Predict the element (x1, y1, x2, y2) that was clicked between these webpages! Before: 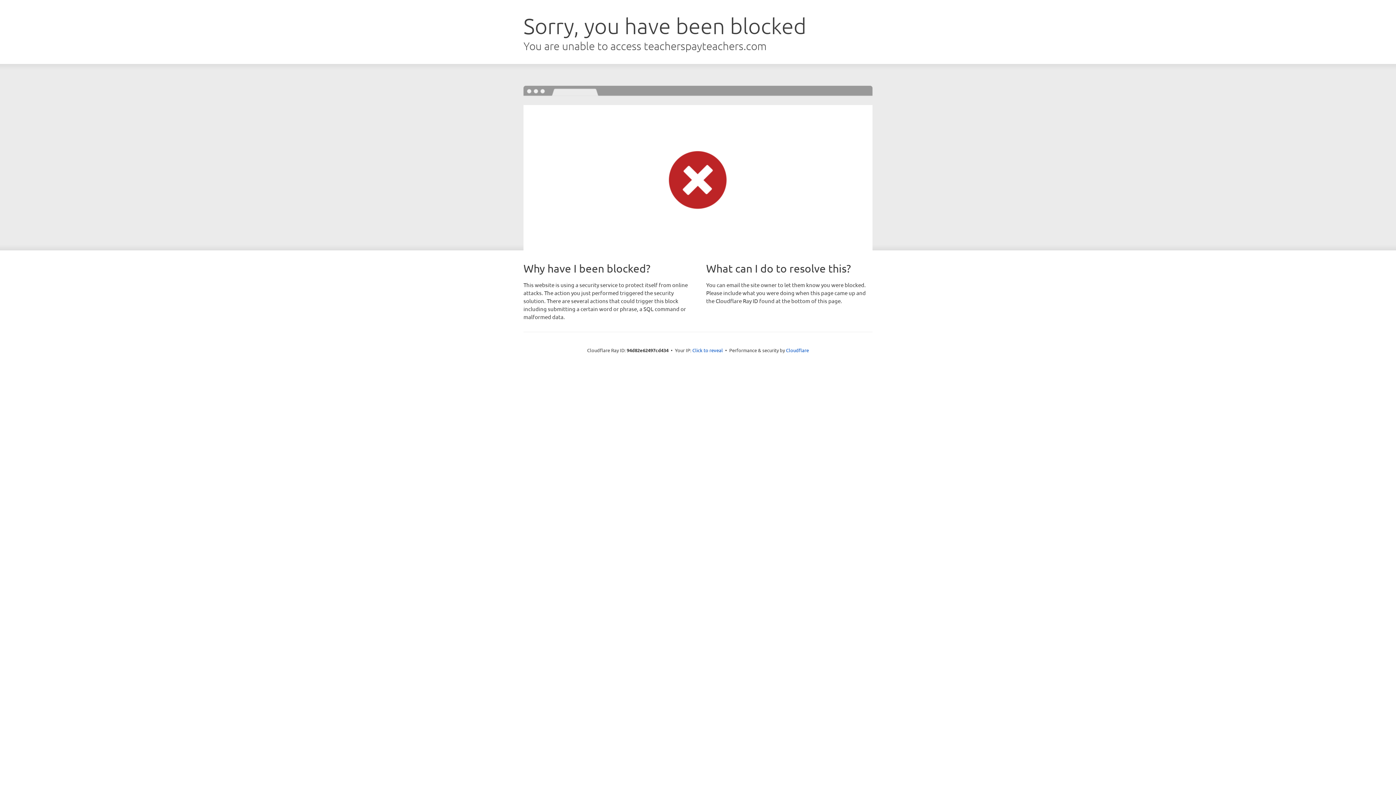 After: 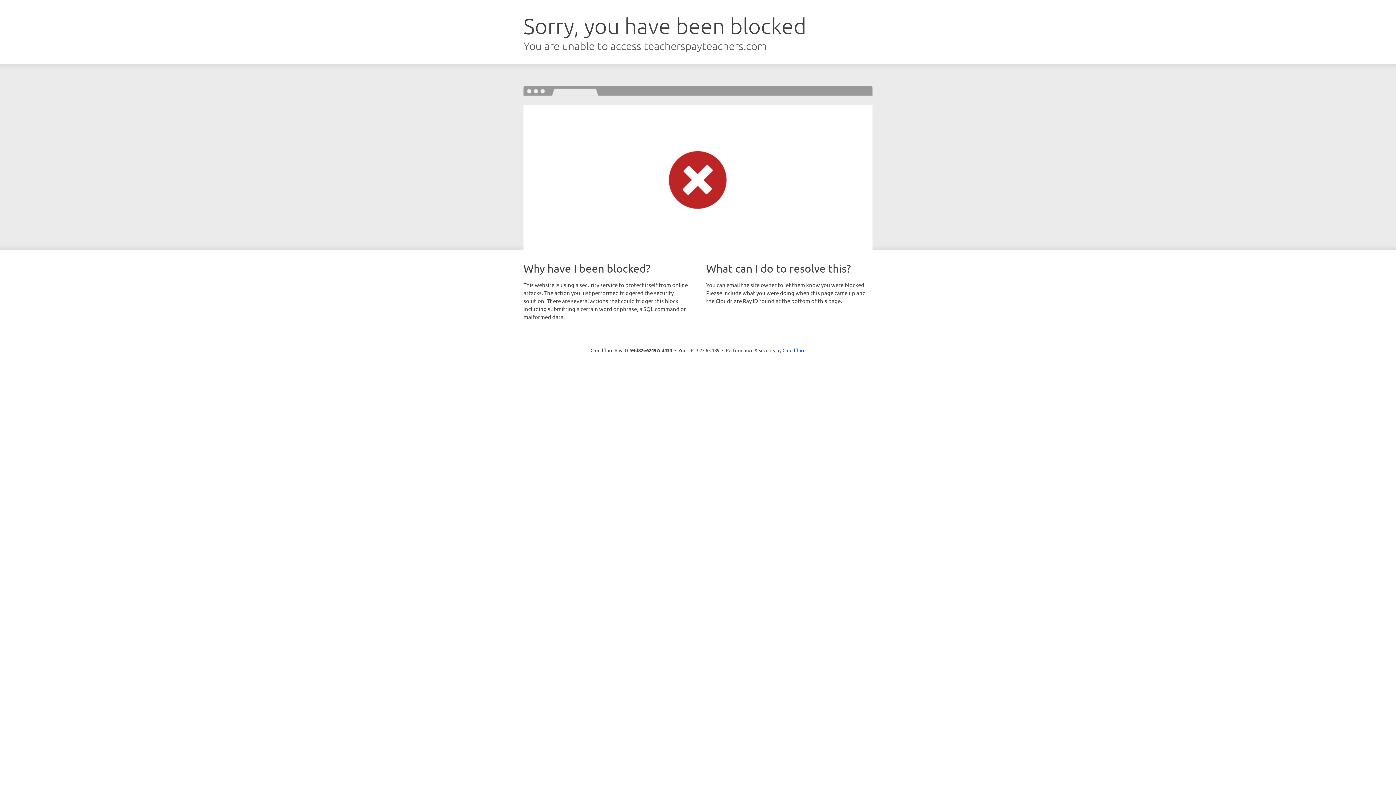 Action: label: Click to reveal bbox: (692, 346, 723, 353)